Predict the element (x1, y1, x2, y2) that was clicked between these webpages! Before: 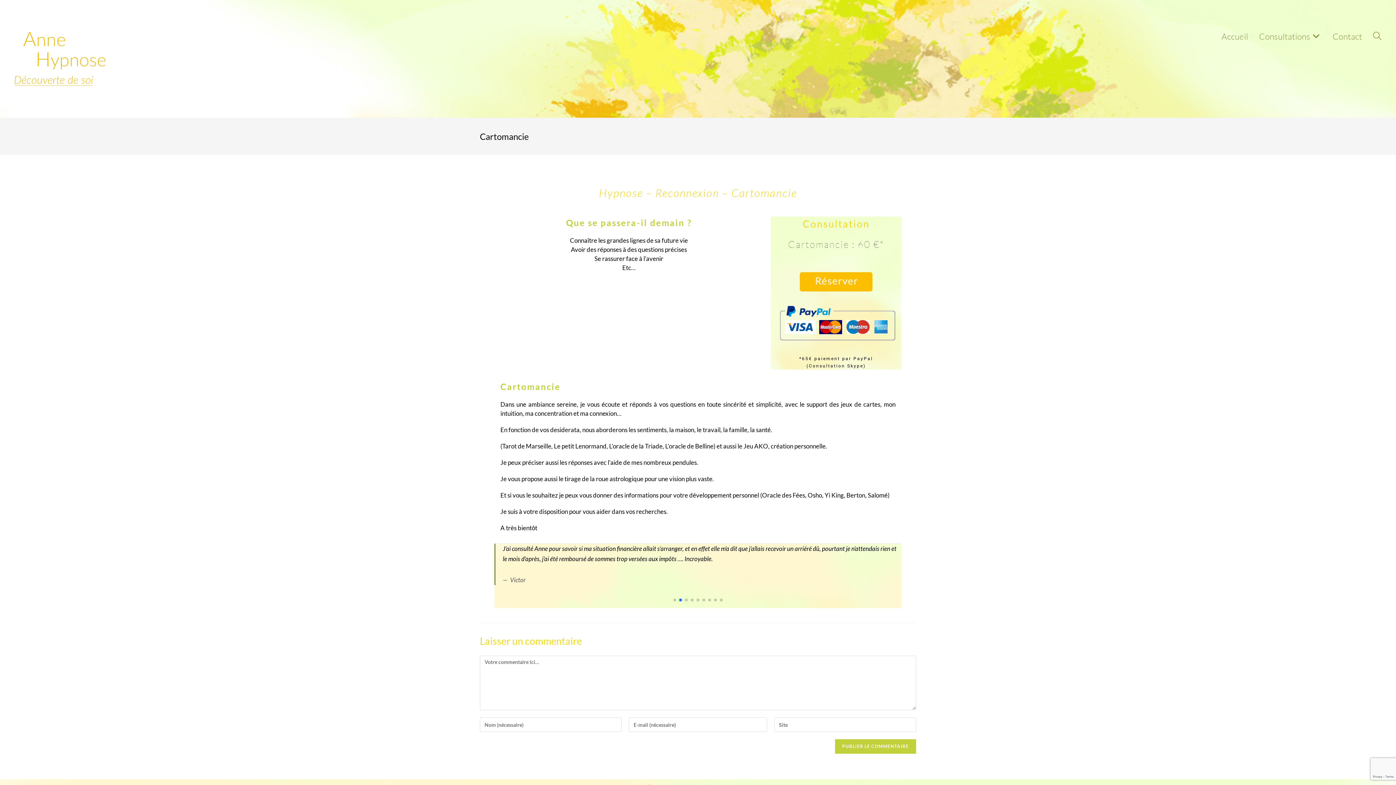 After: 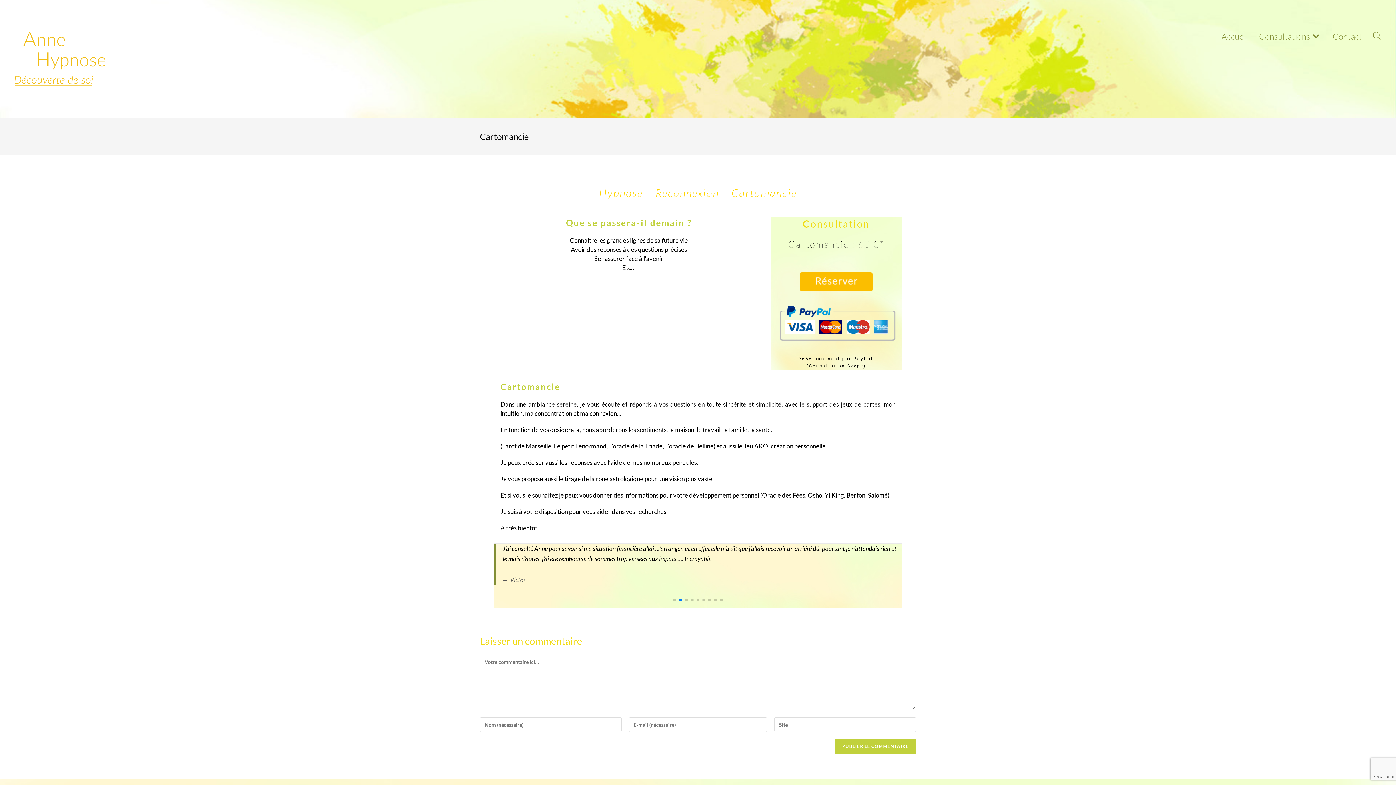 Action: label: Go to slide 2 bbox: (679, 598, 682, 601)